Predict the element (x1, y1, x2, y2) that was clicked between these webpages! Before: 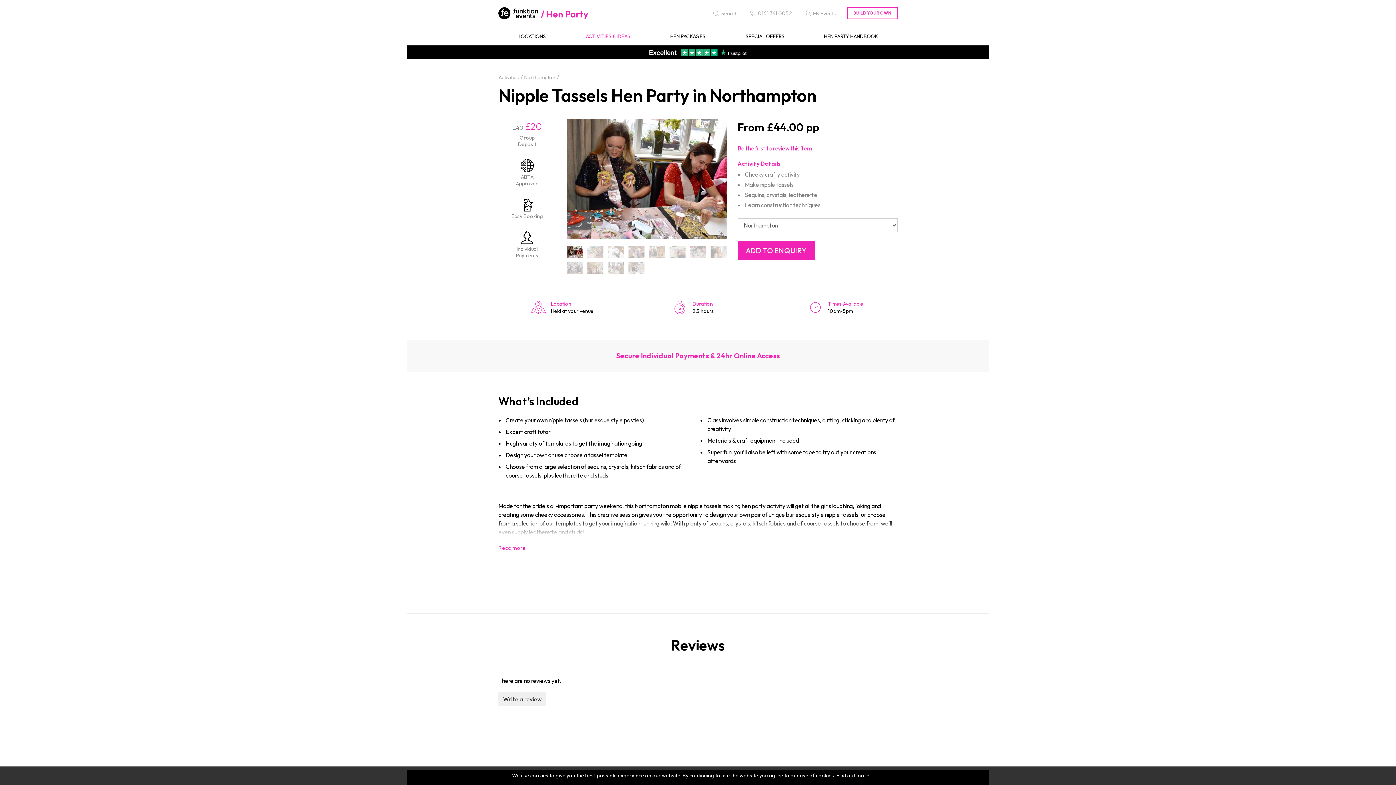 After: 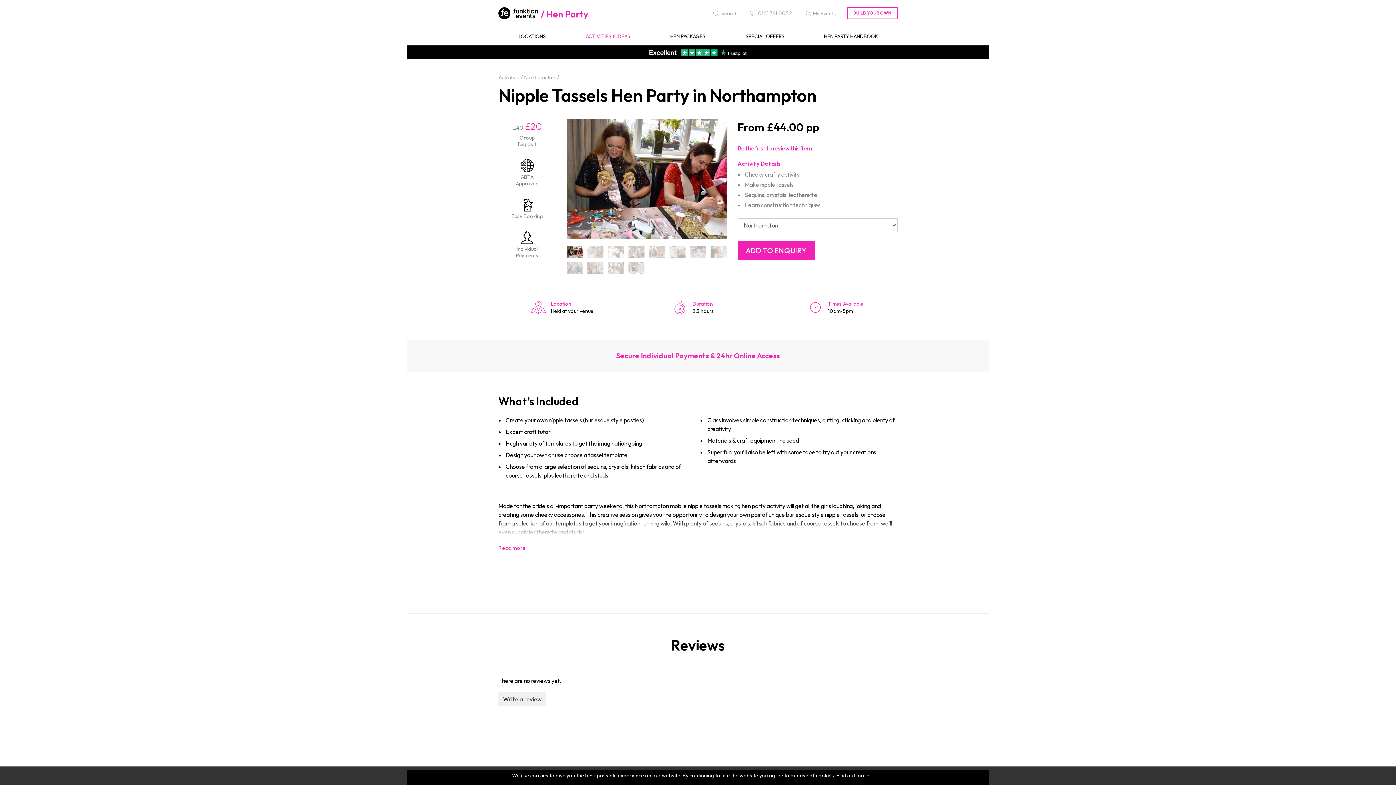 Action: bbox: (806, 300, 863, 314) label: Times Available
10am-5pm